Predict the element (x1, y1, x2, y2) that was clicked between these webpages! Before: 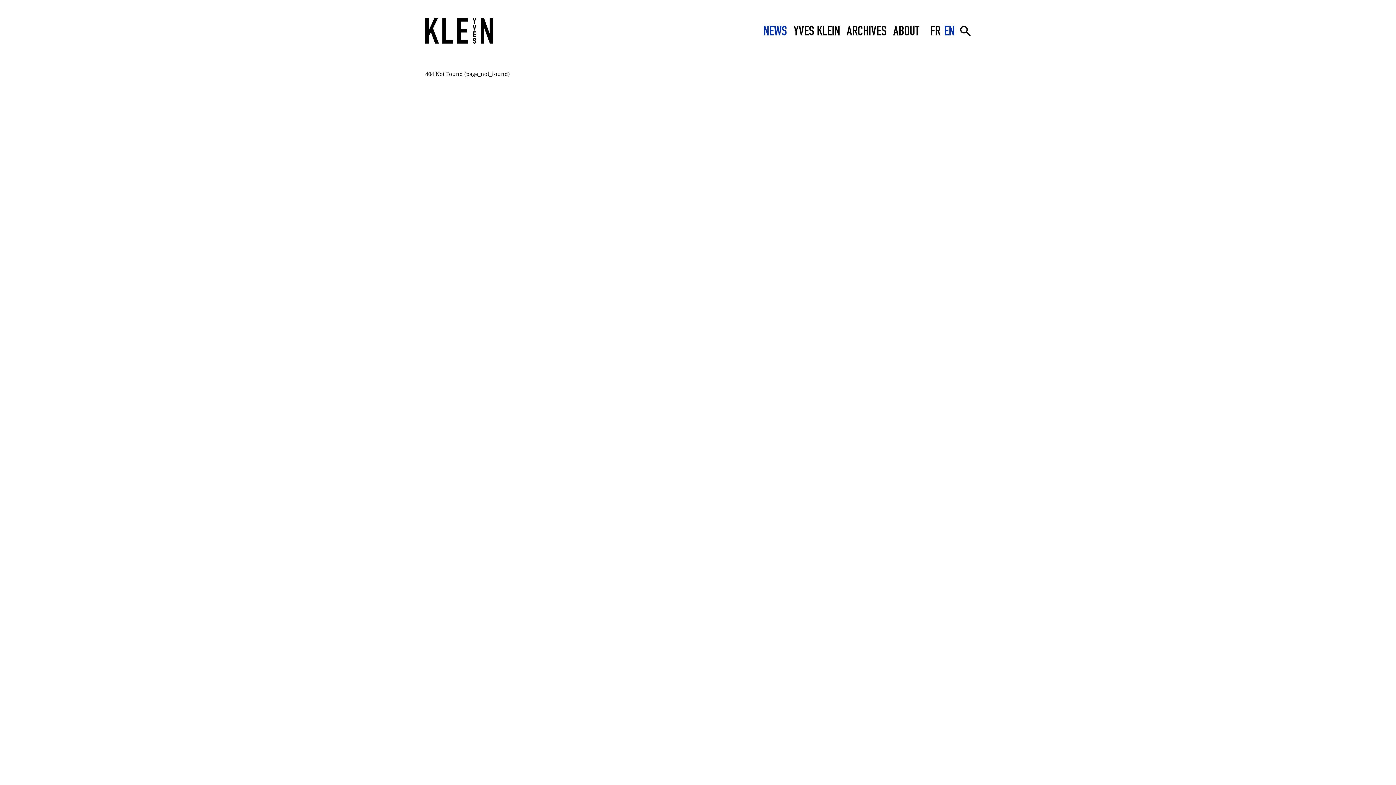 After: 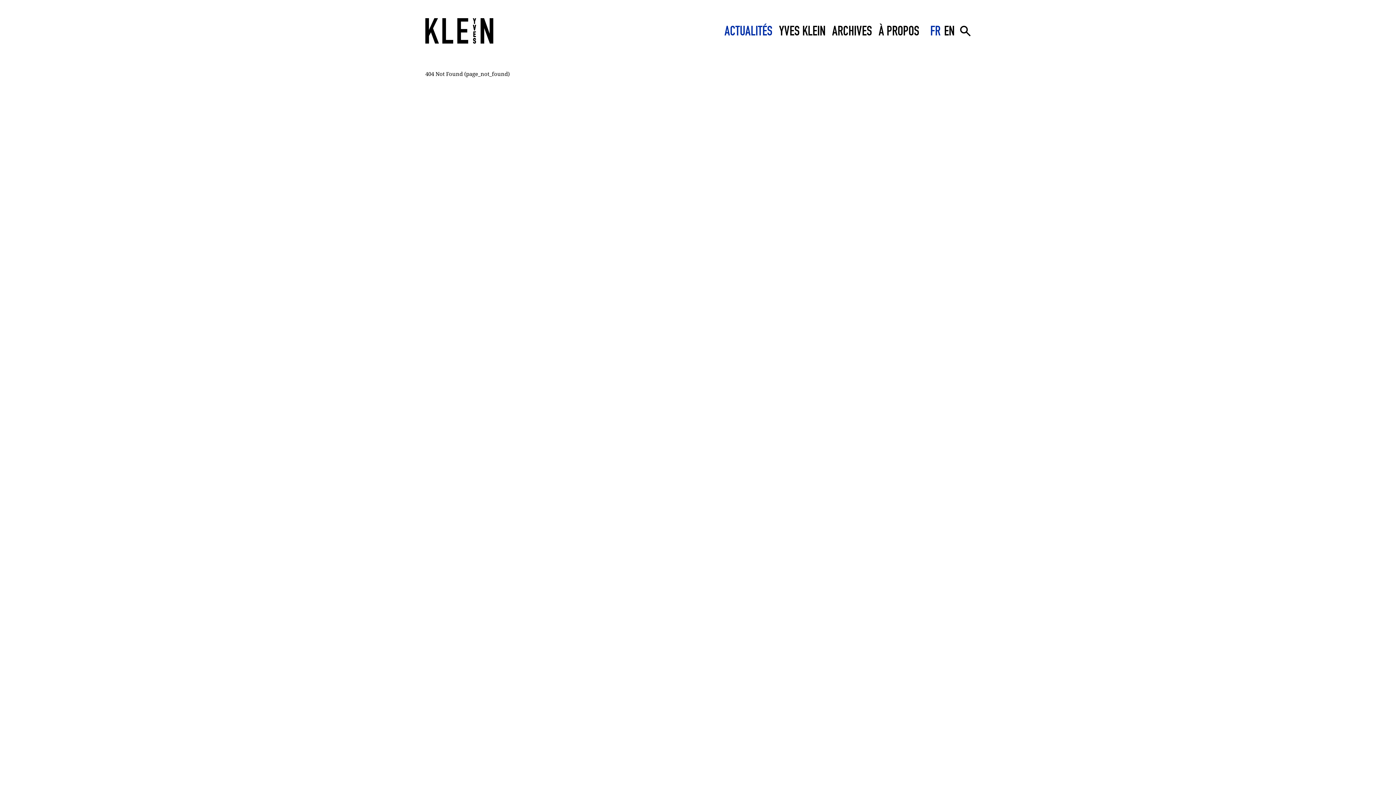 Action: label: FR bbox: (930, 22, 940, 38)